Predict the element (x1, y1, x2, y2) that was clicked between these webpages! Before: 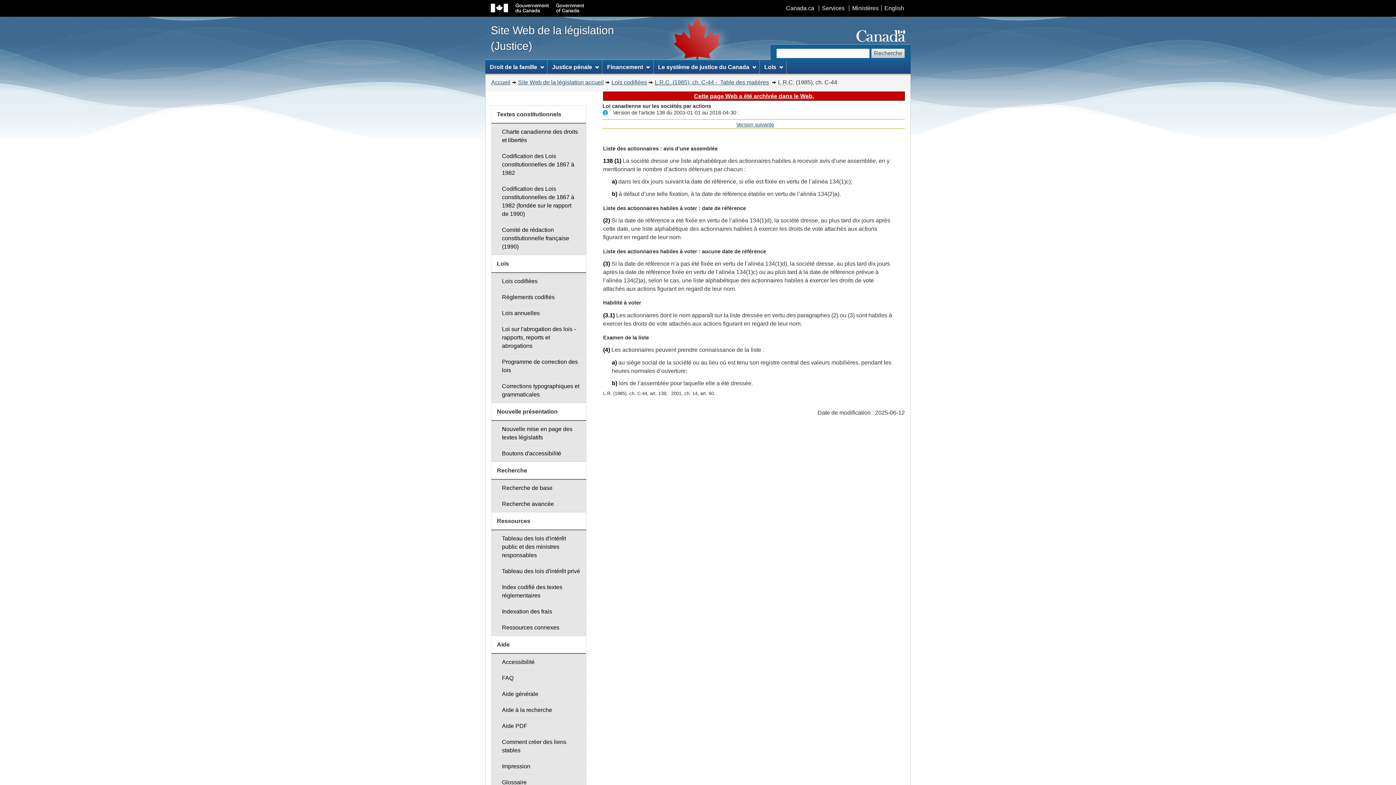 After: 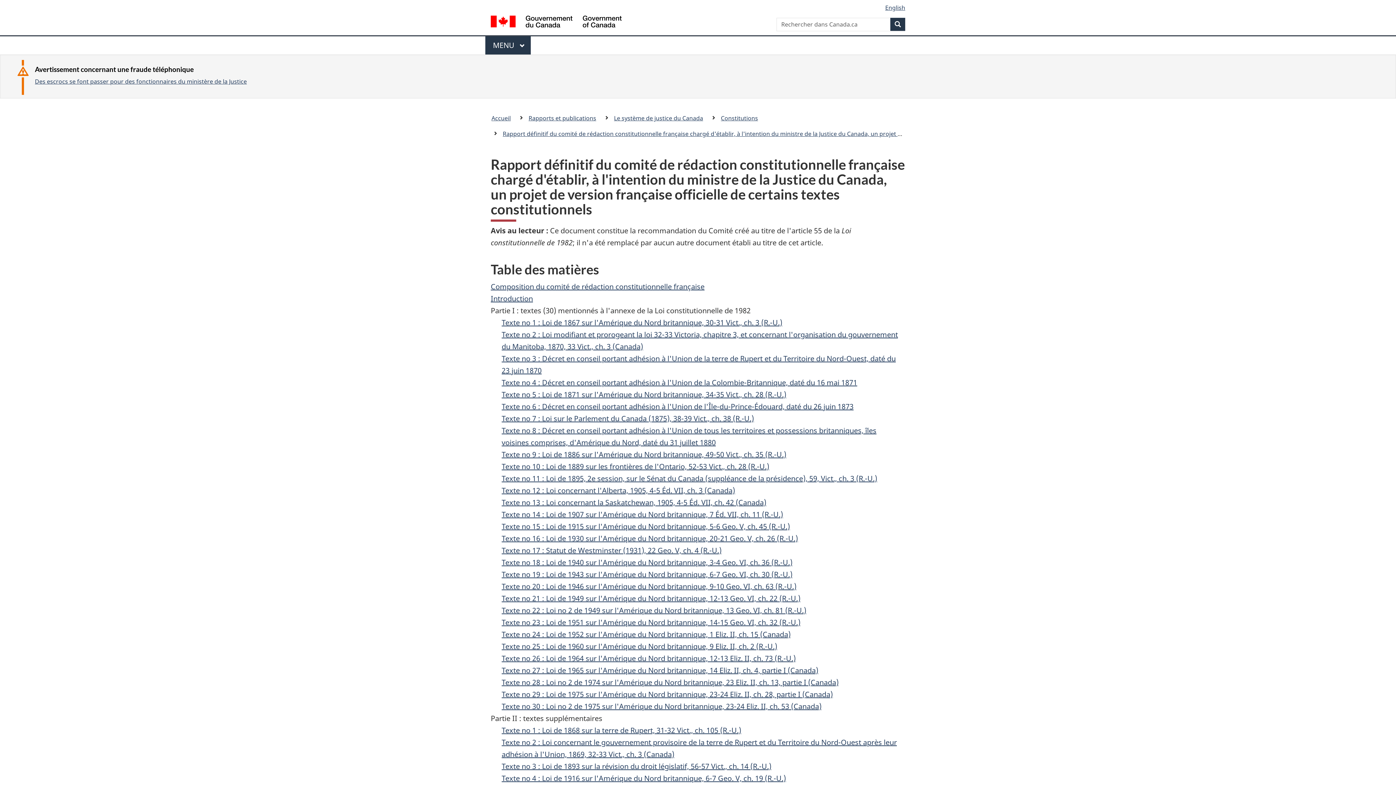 Action: label: Comité de rédaction constitutionnelle française (1990) bbox: (491, 221, 586, 255)